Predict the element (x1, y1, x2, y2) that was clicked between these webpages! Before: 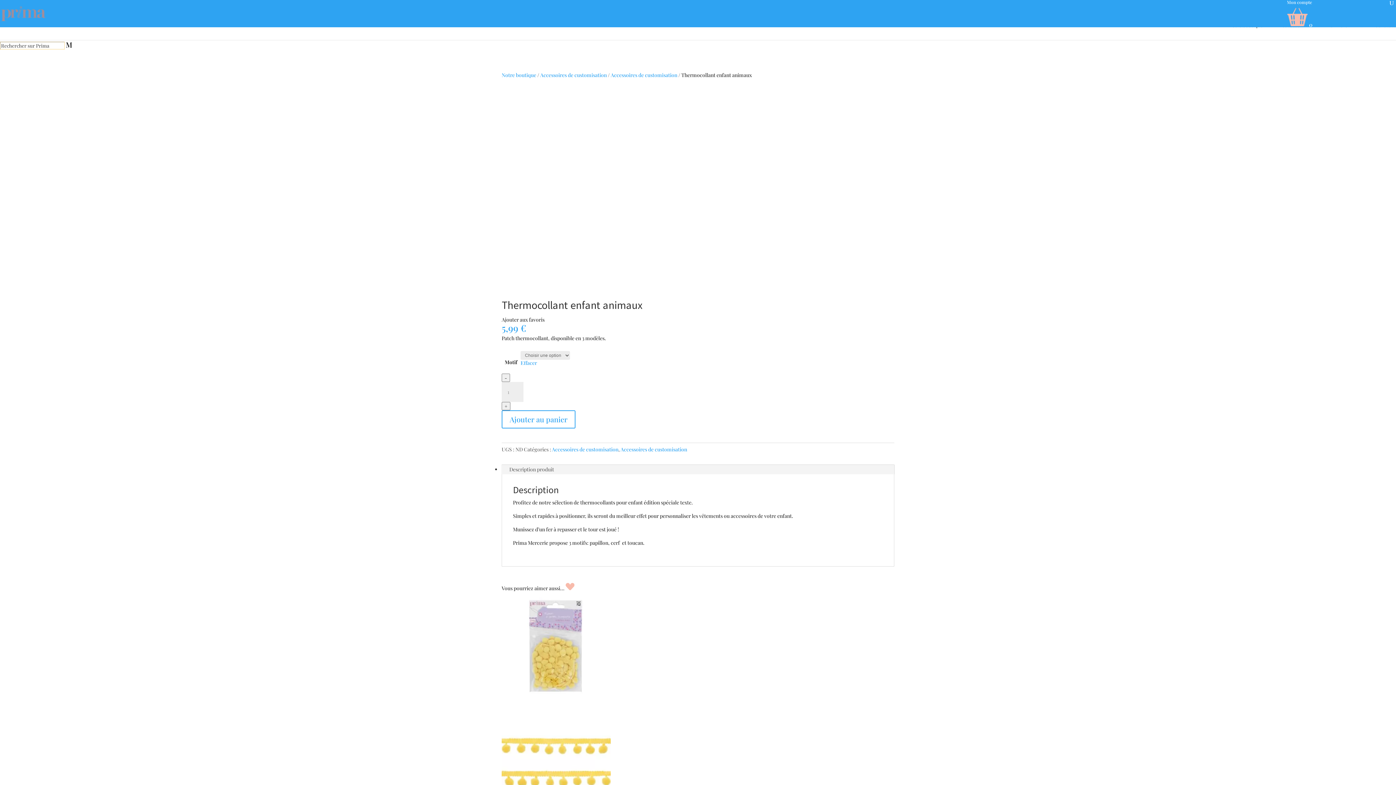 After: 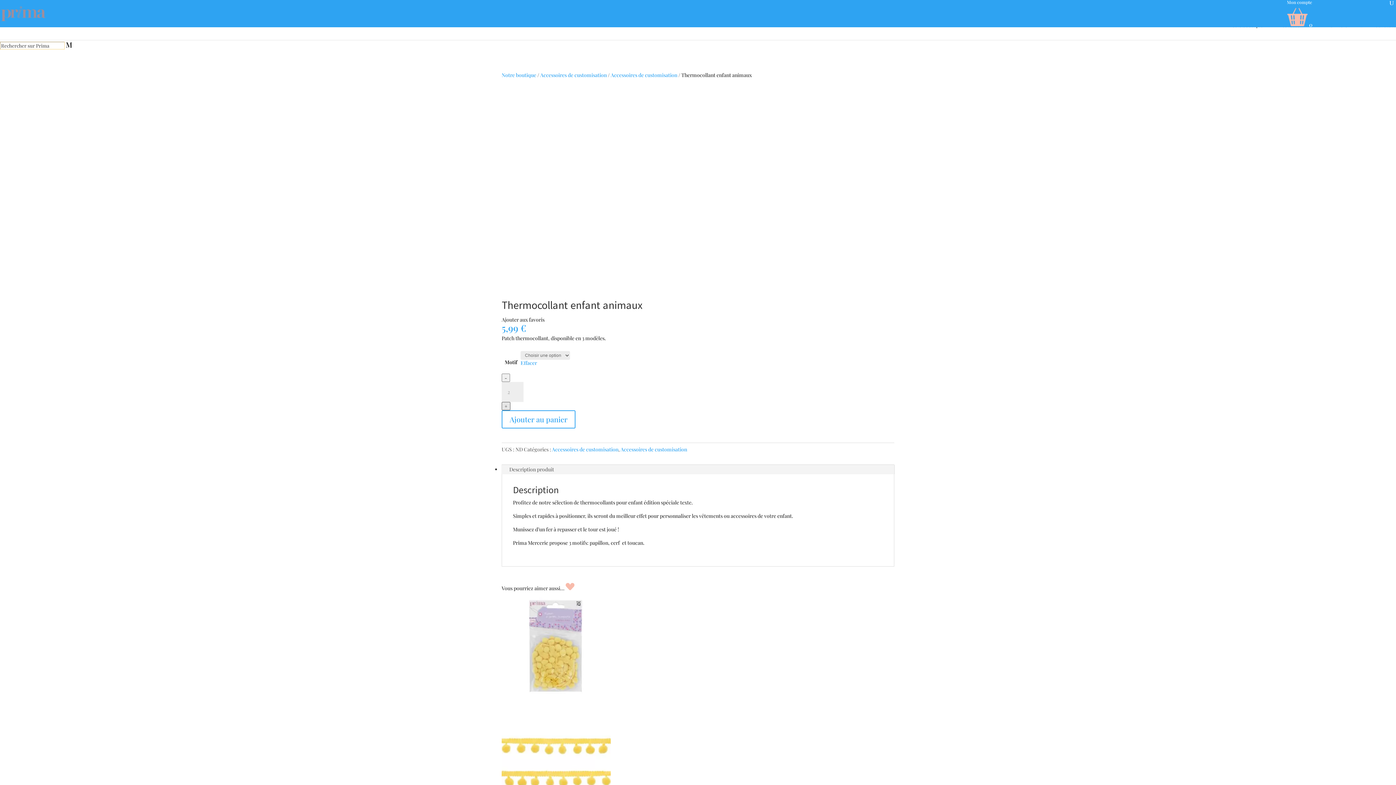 Action: label: + bbox: (501, 402, 510, 410)